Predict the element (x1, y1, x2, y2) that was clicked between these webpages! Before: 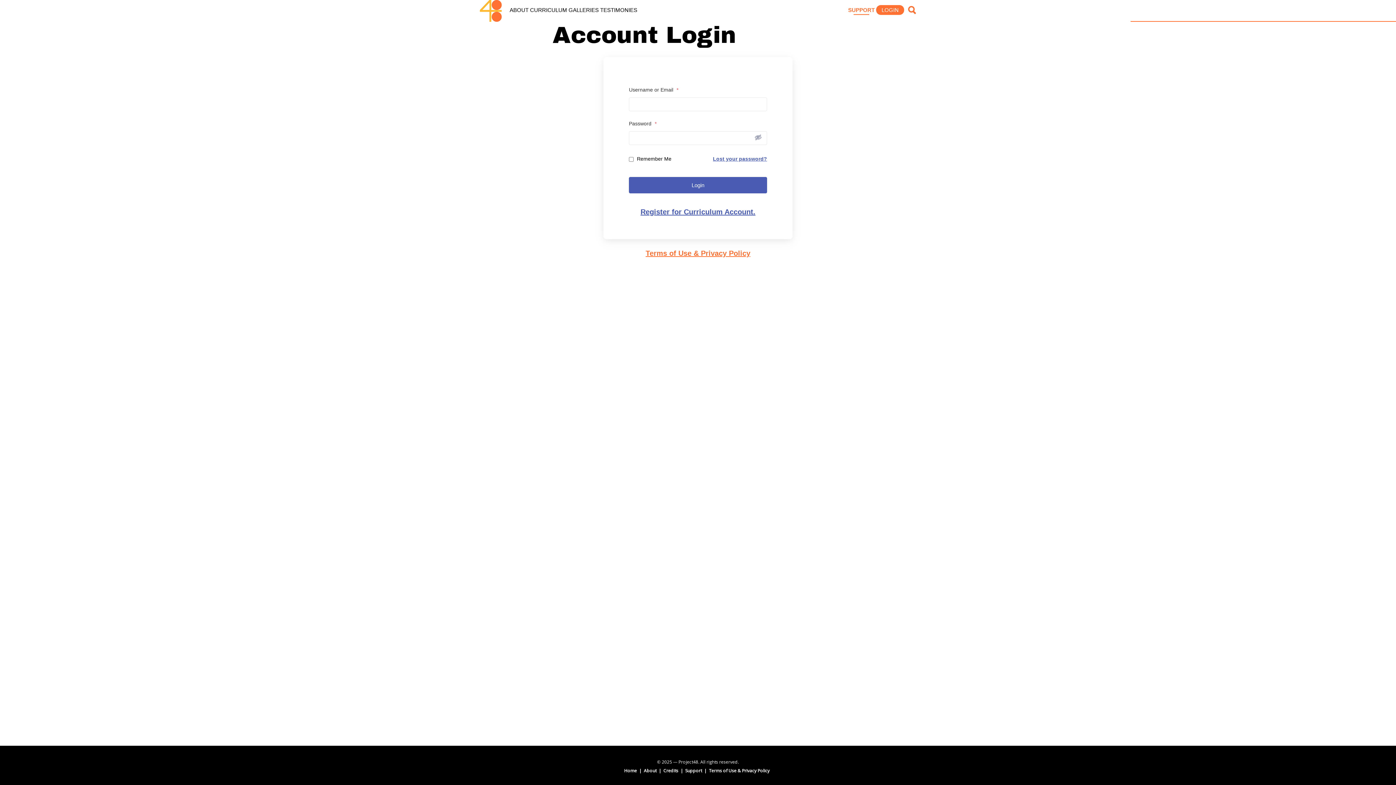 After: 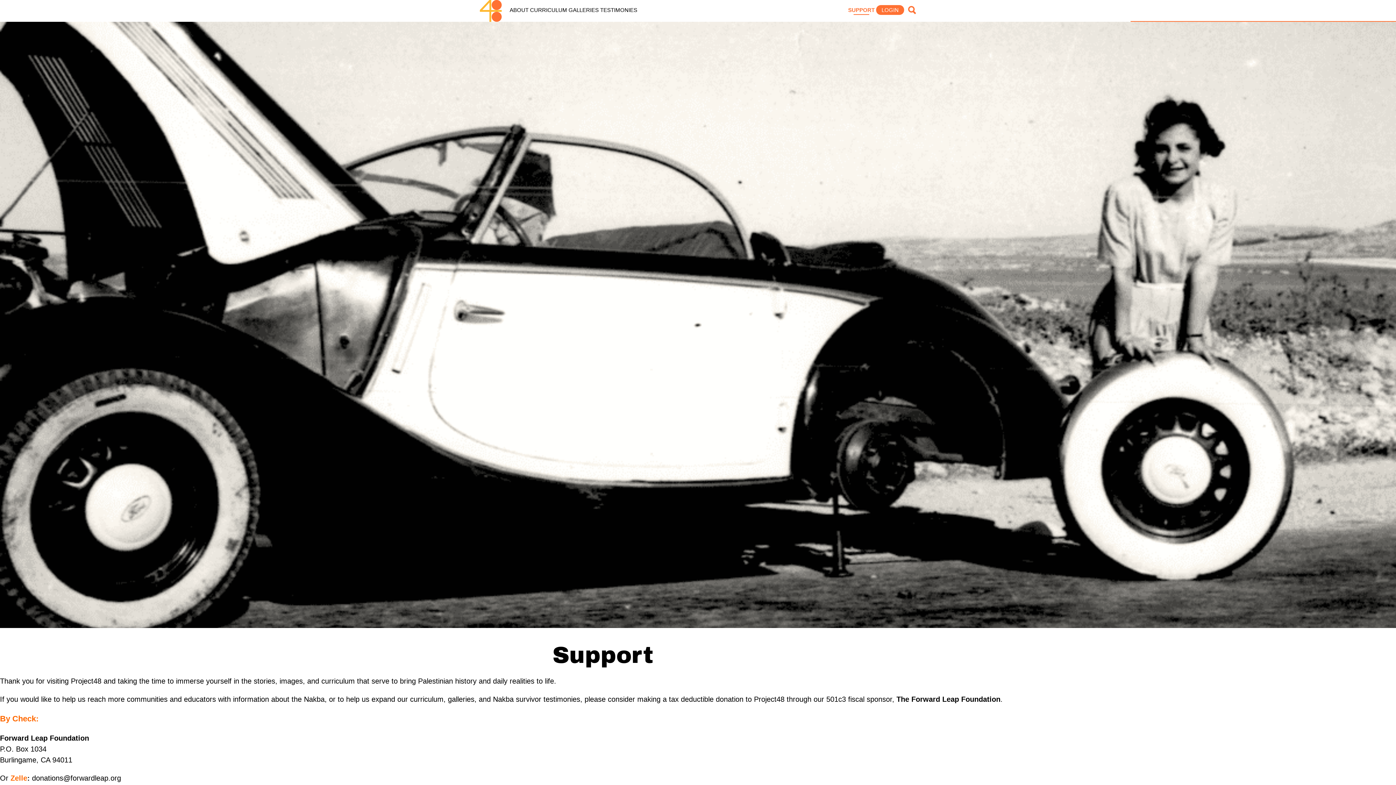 Action: bbox: (685, 768, 702, 774) label: Support